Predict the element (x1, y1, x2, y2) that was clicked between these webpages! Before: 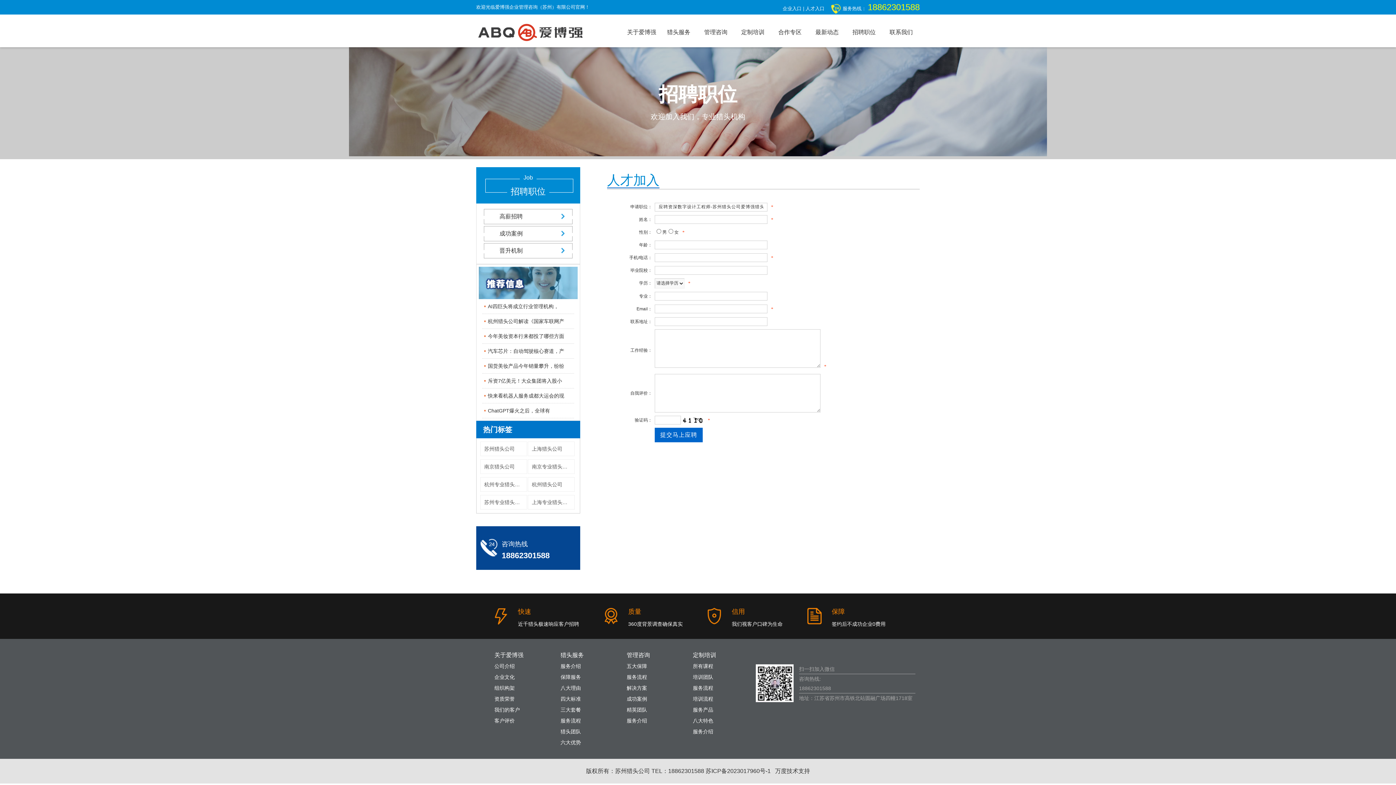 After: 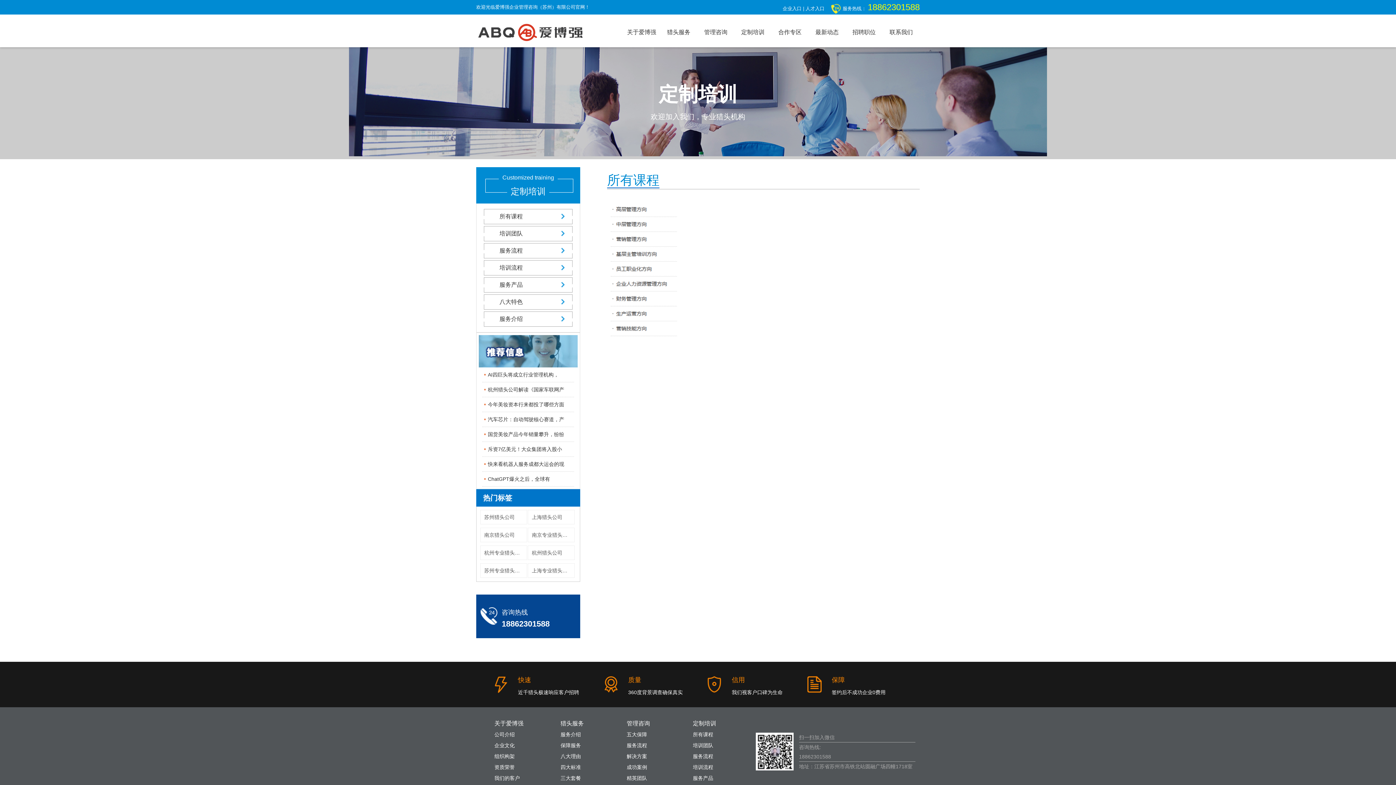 Action: bbox: (734, 24, 771, 39) label: 定制培训